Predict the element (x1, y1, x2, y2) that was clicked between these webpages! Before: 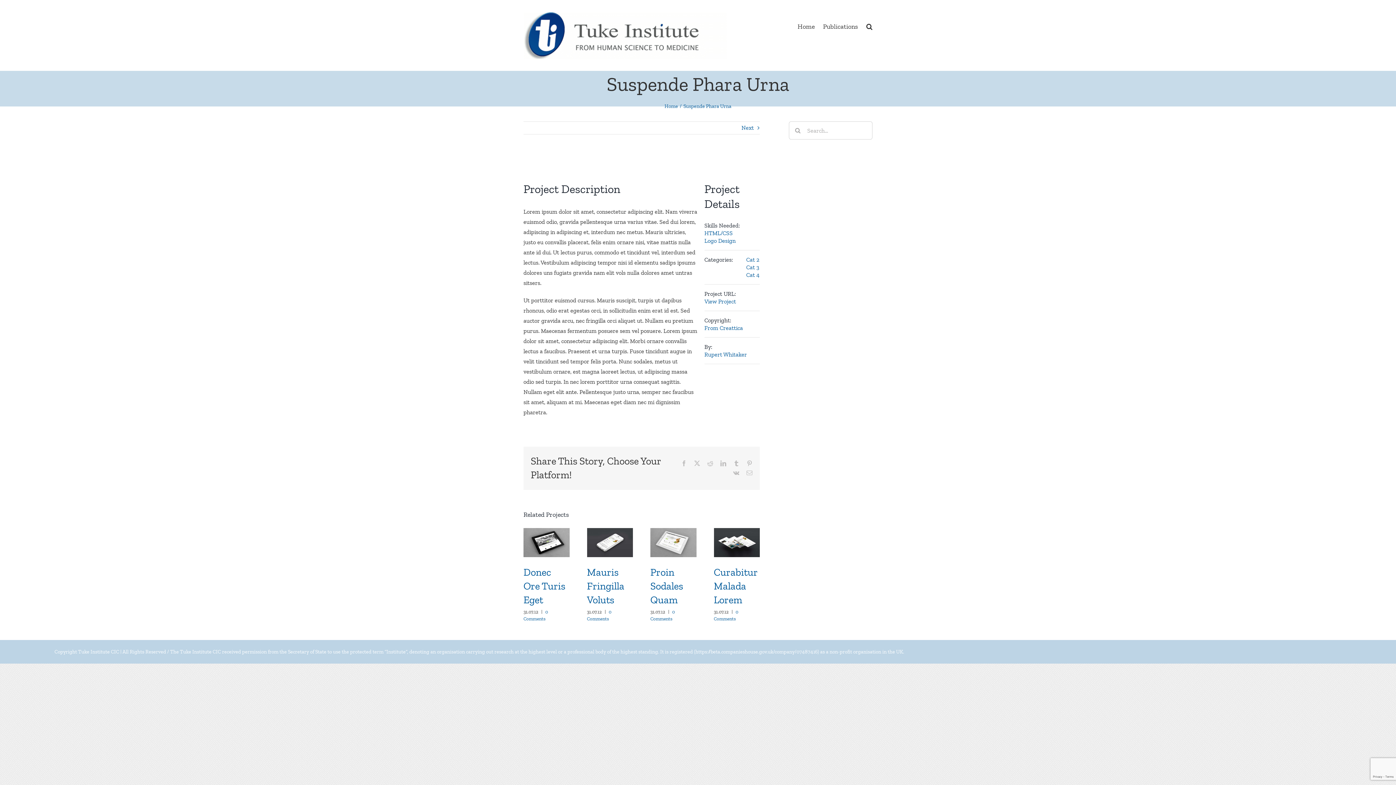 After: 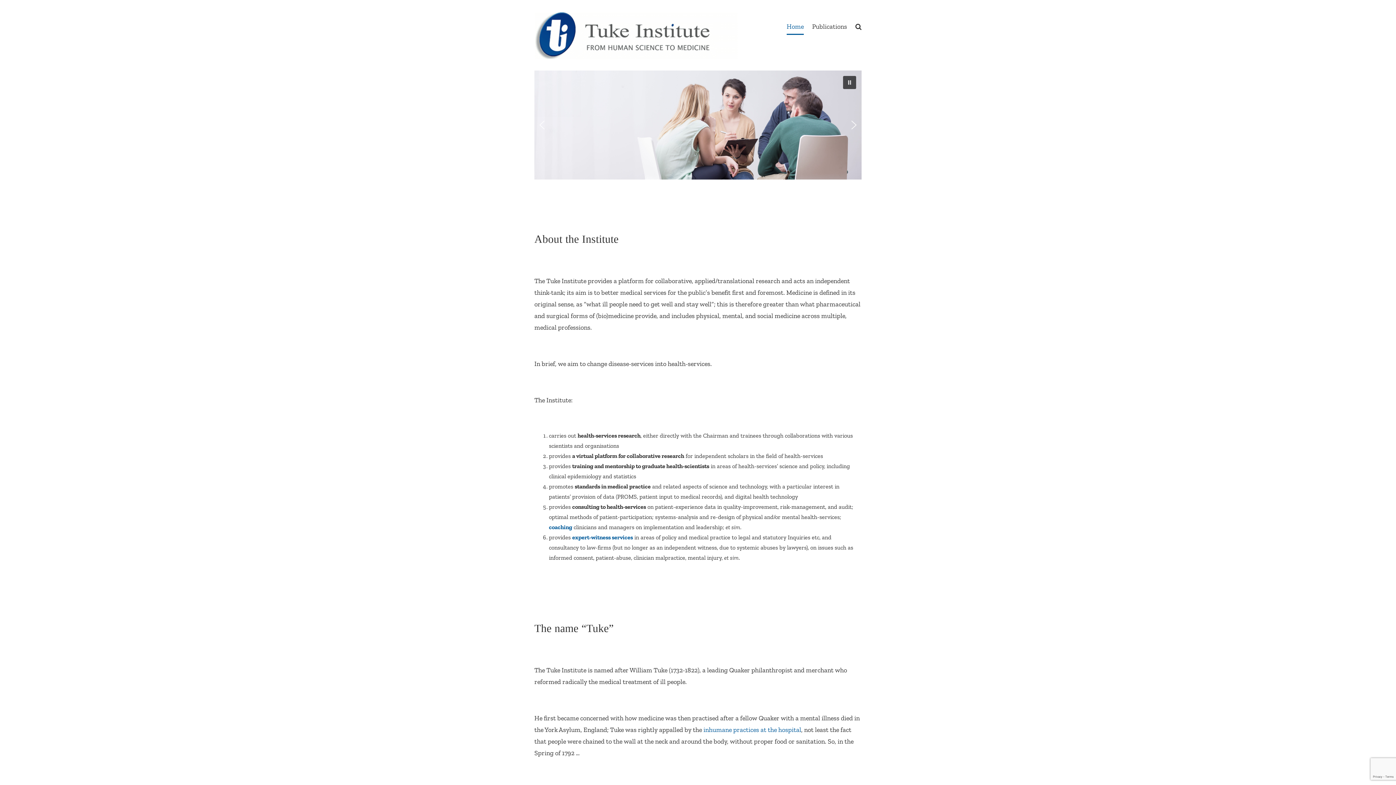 Action: label: Home bbox: (664, 103, 678, 109)